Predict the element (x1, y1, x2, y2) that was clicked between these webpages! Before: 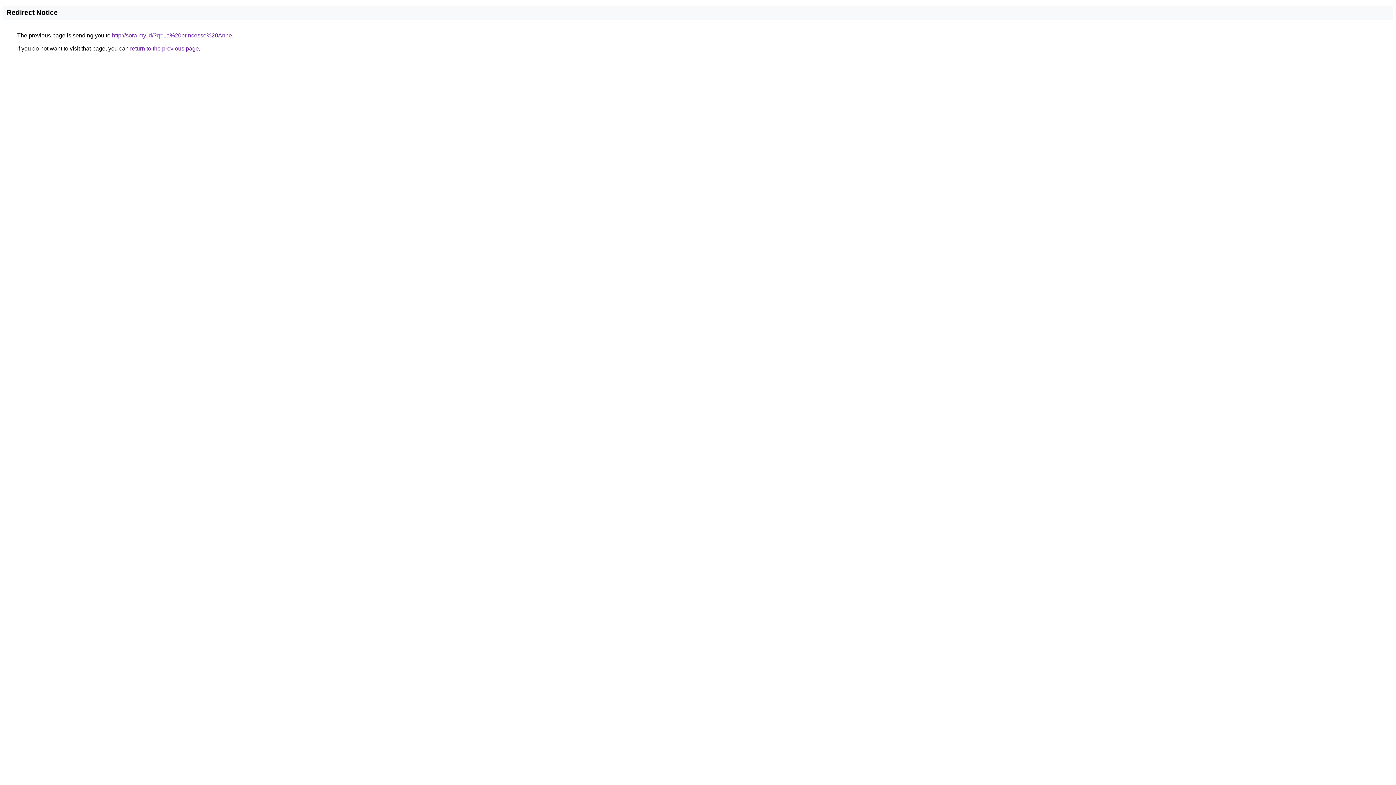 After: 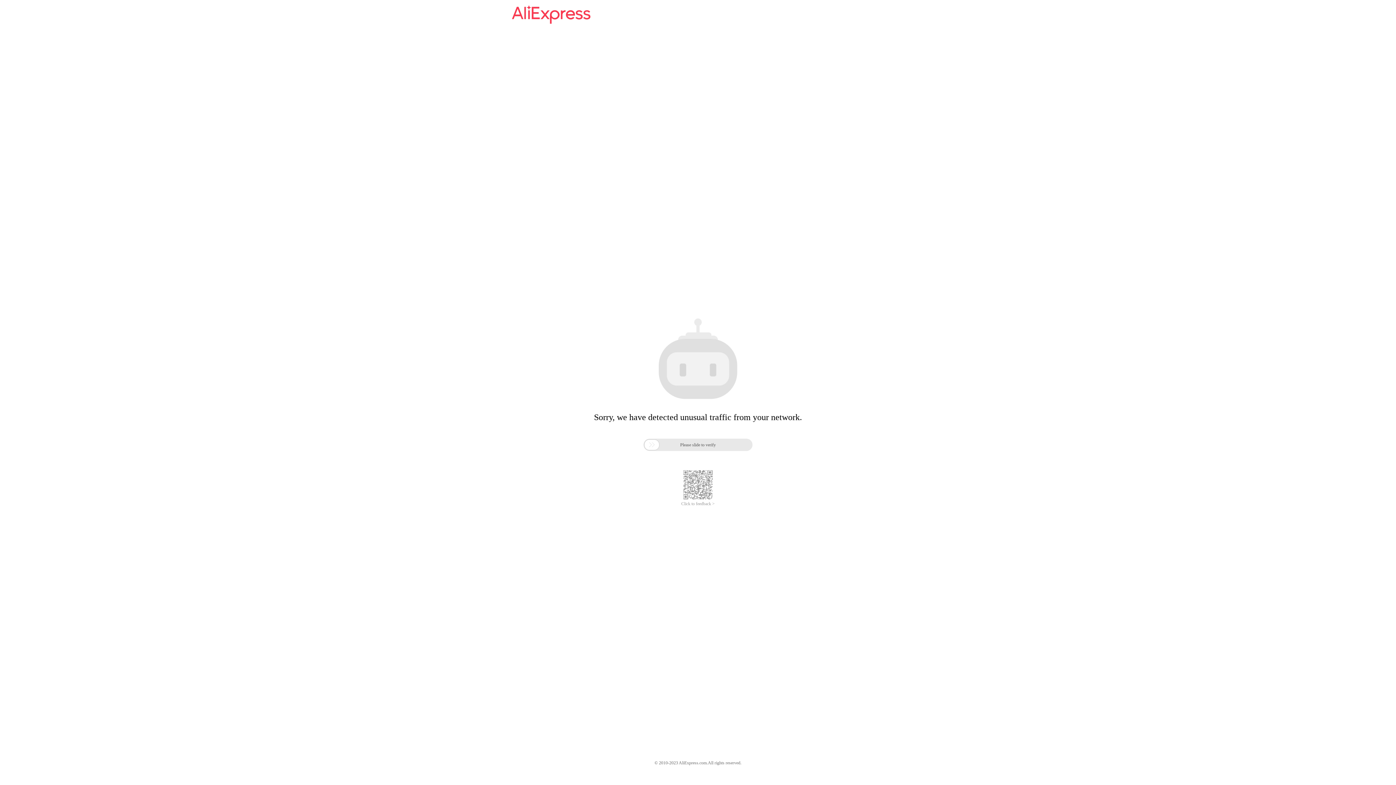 Action: label: http://sora.my.id/?q=La%20princesse%20Anne bbox: (112, 32, 232, 38)